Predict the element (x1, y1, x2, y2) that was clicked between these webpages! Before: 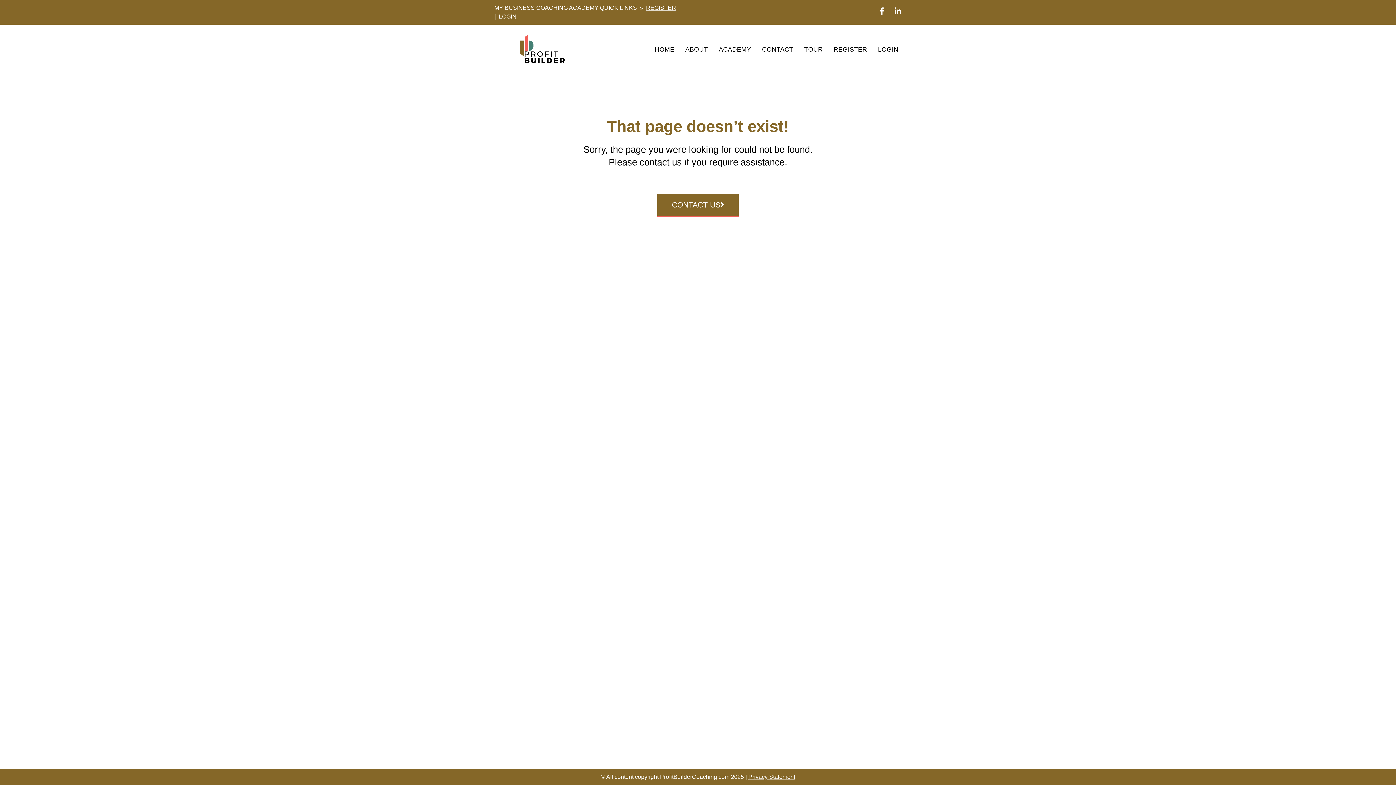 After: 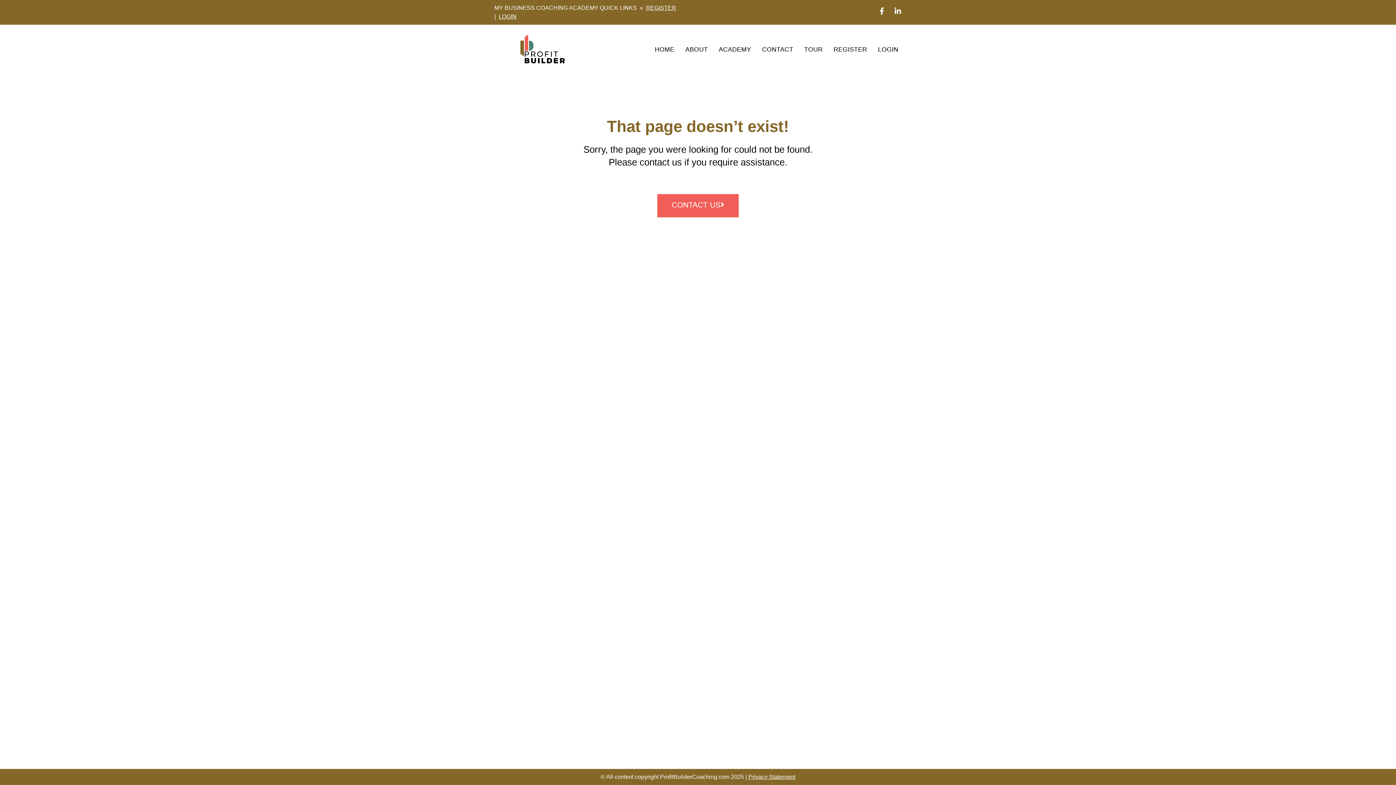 Action: bbox: (657, 194, 738, 217) label: CONTACT US